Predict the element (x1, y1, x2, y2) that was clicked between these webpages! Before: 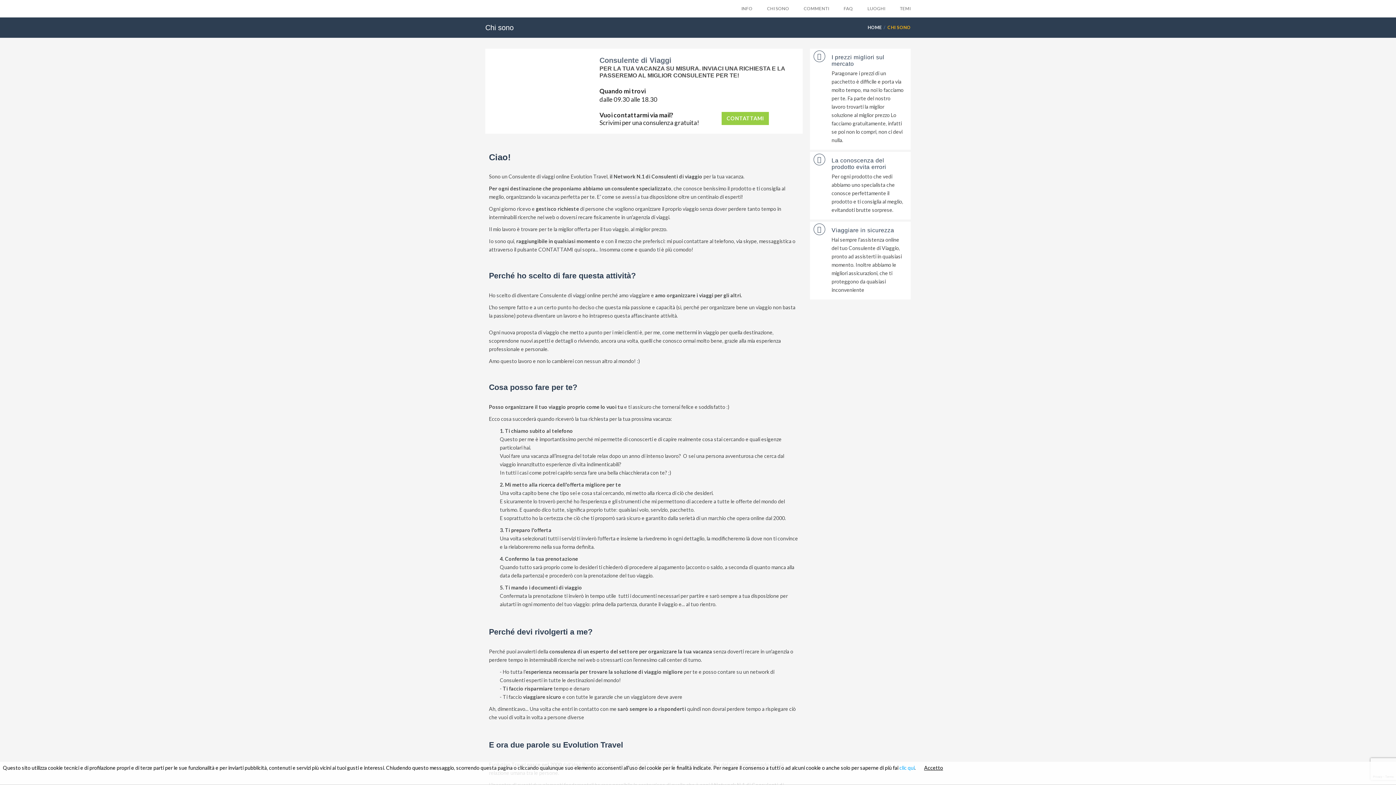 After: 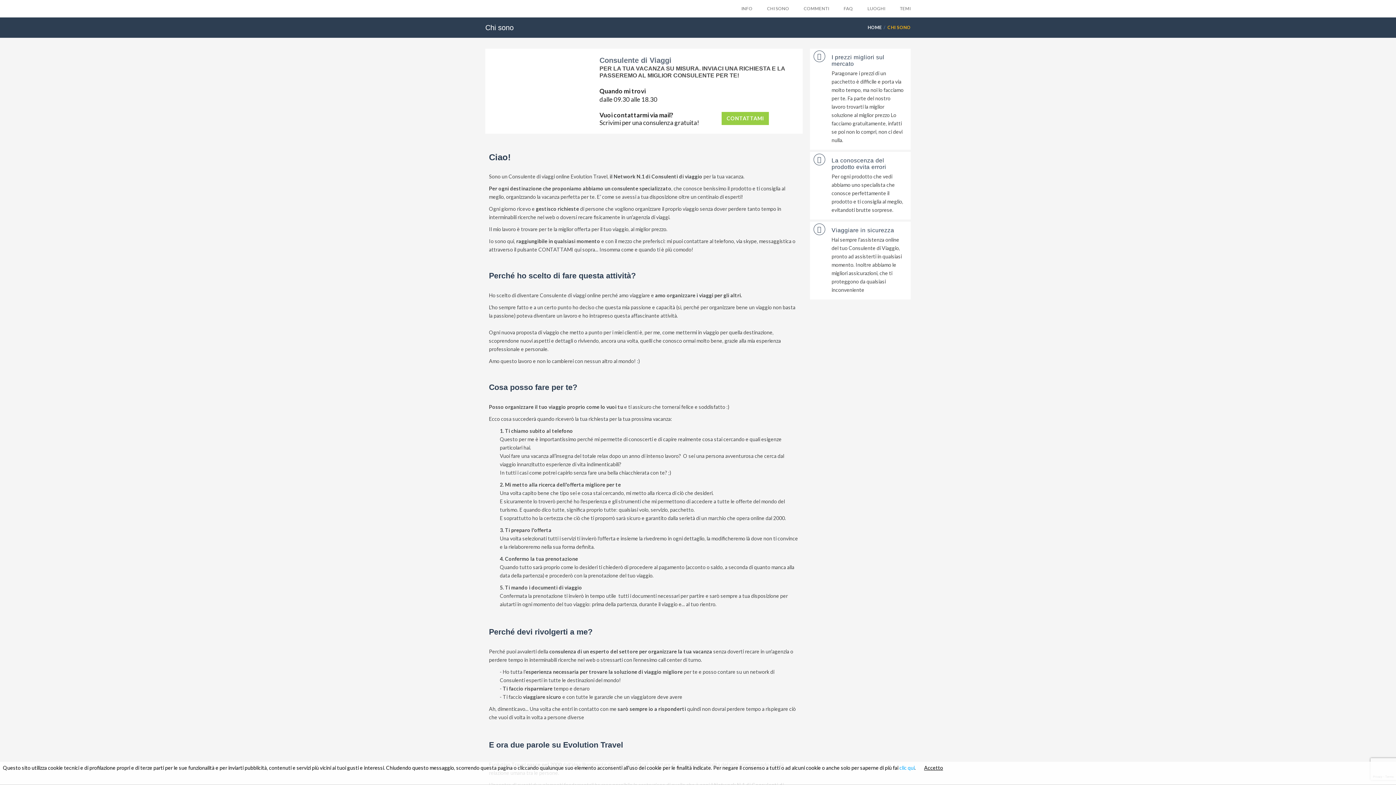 Action: label: TEMI bbox: (900, 0, 910, 17)